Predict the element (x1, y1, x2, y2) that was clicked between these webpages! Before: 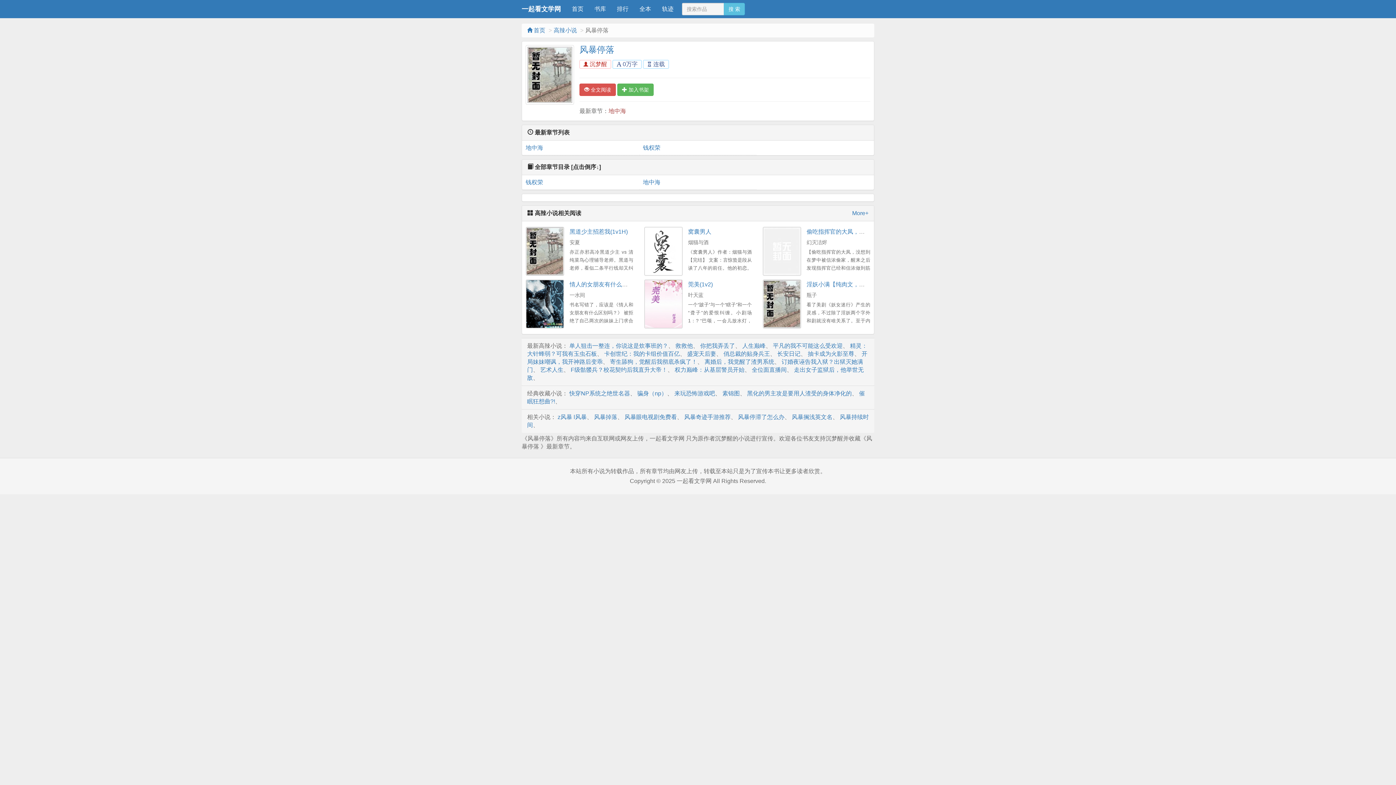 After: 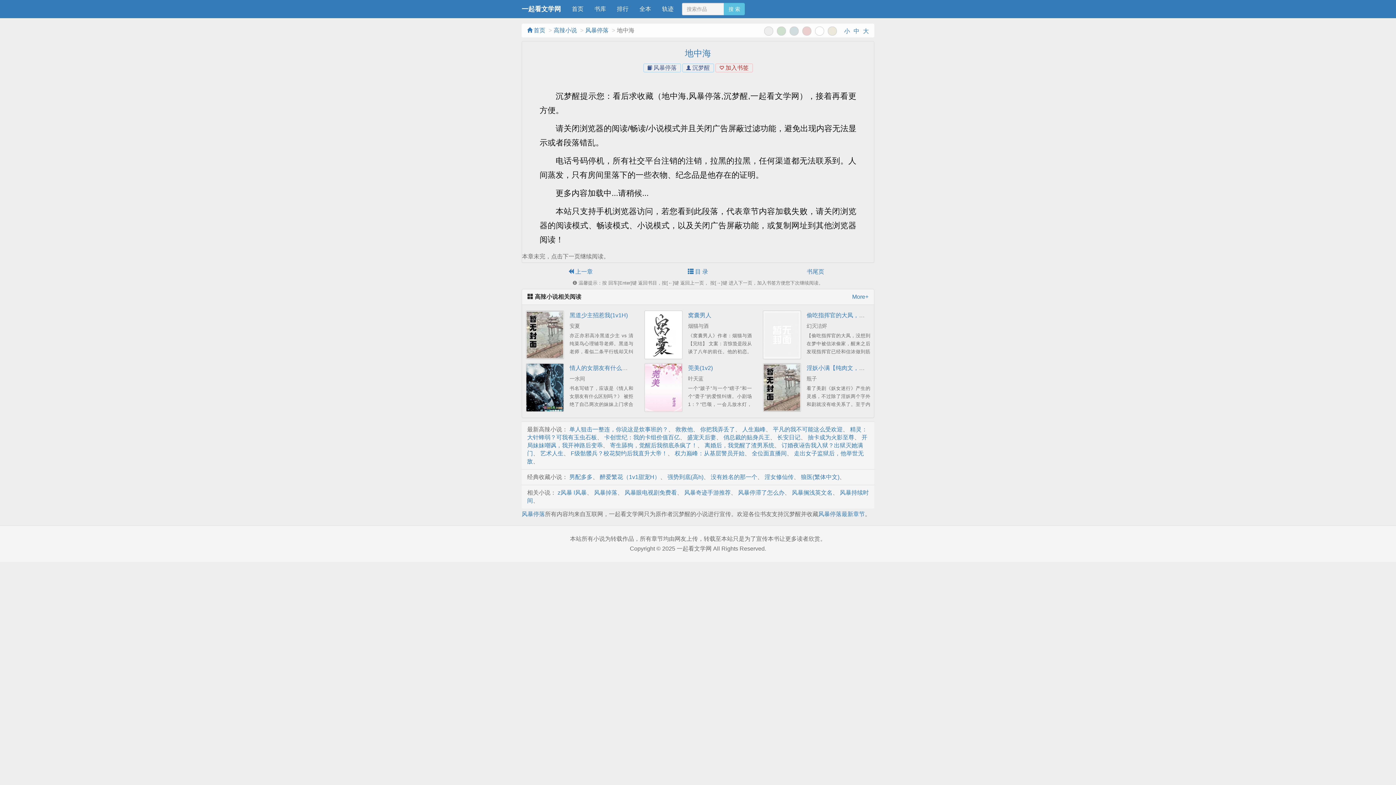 Action: bbox: (525, 140, 635, 155) label: 地中海